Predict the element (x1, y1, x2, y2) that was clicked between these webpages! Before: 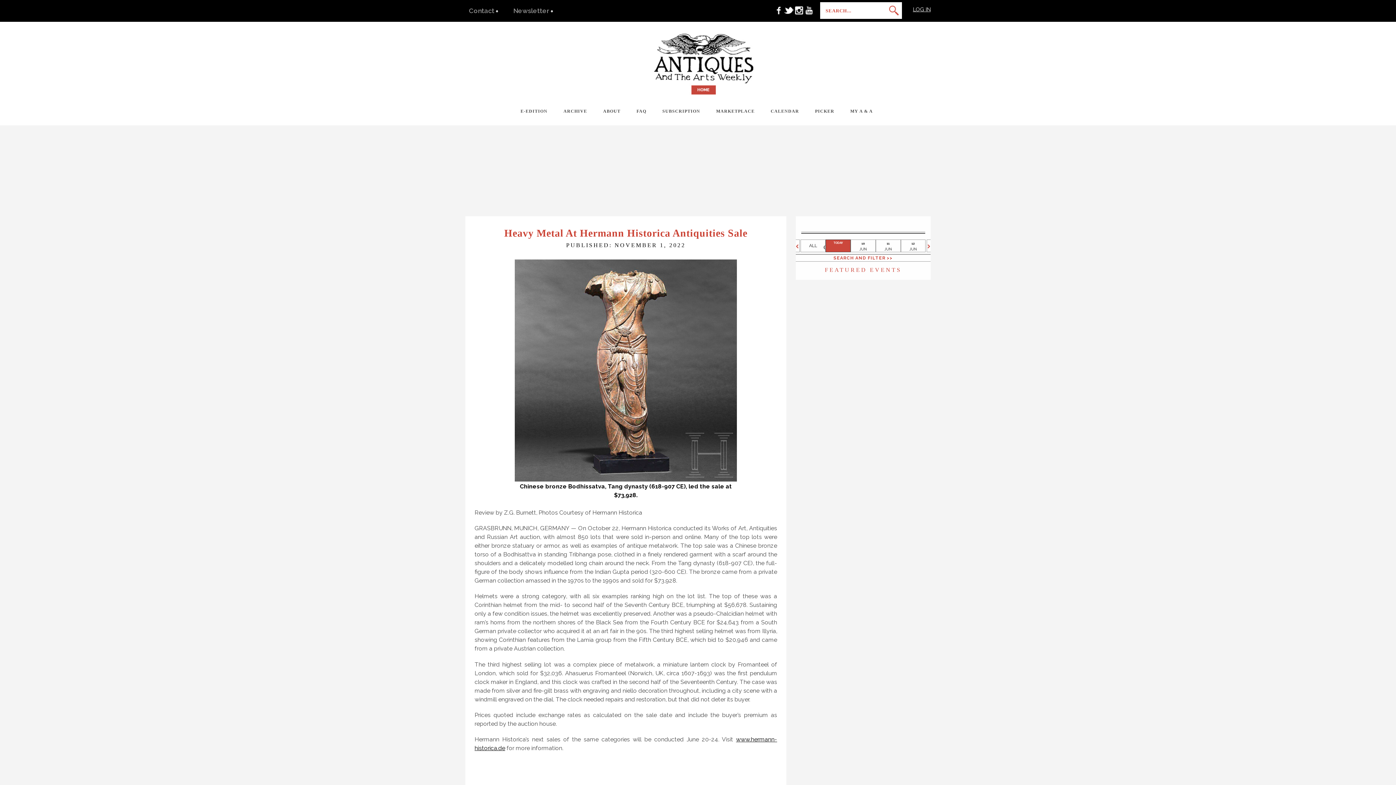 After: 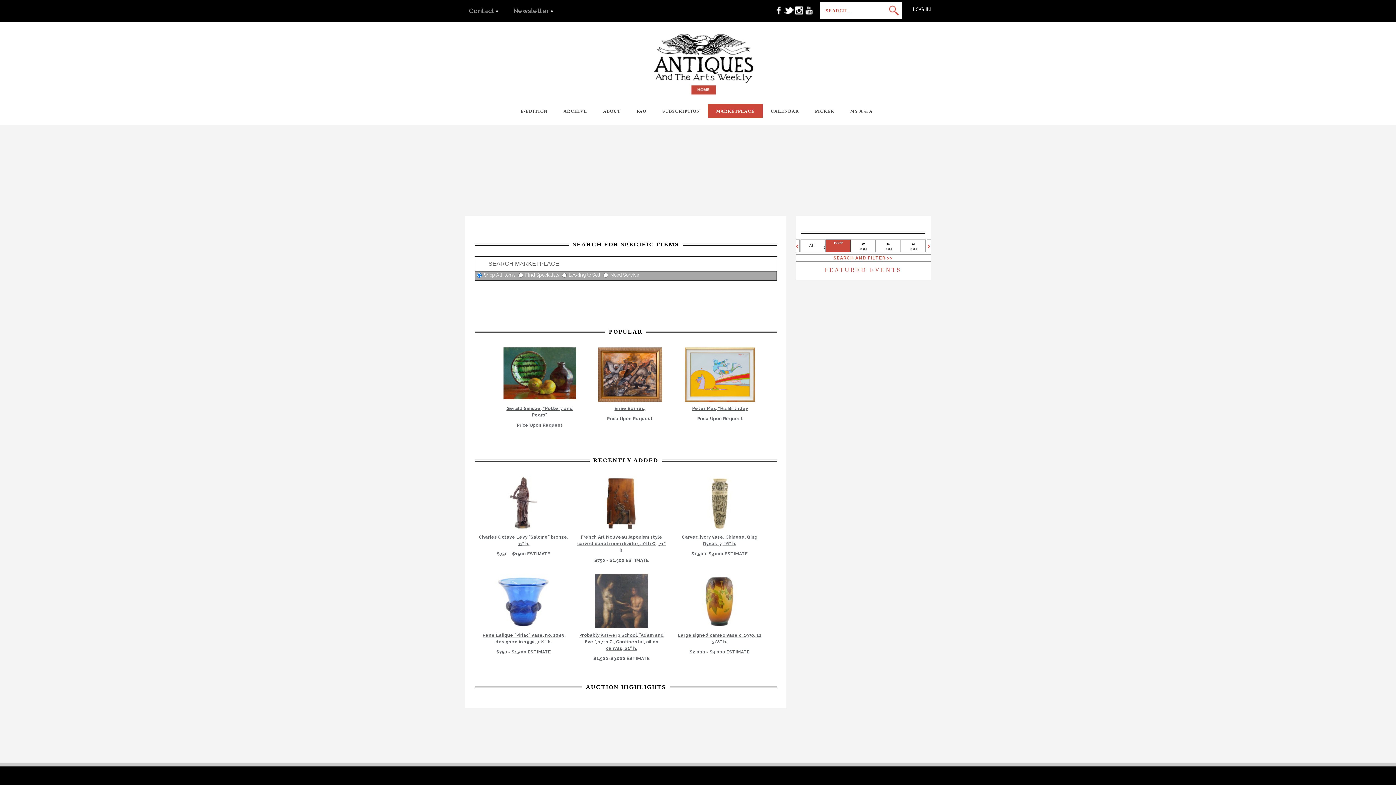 Action: label: MARKETPLACE bbox: (708, 104, 762, 117)